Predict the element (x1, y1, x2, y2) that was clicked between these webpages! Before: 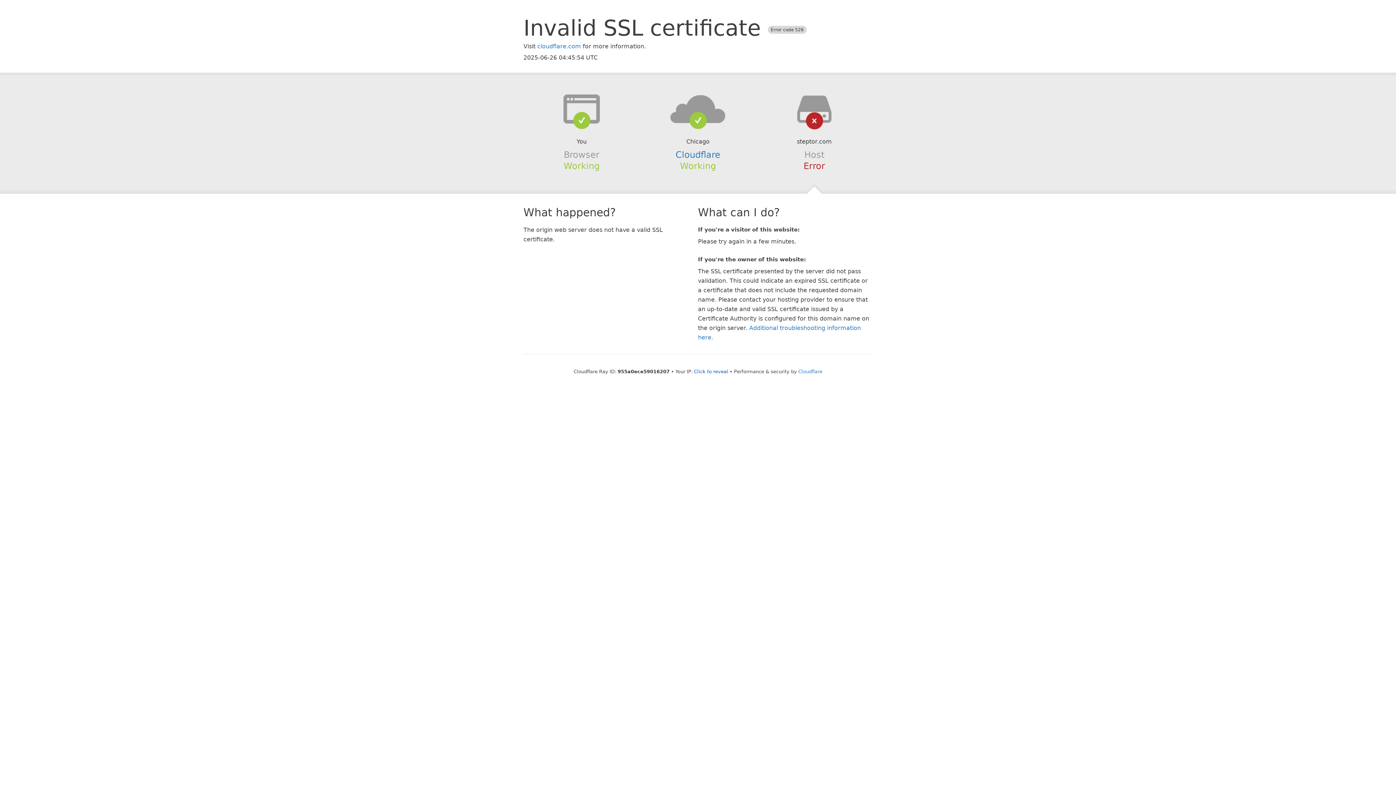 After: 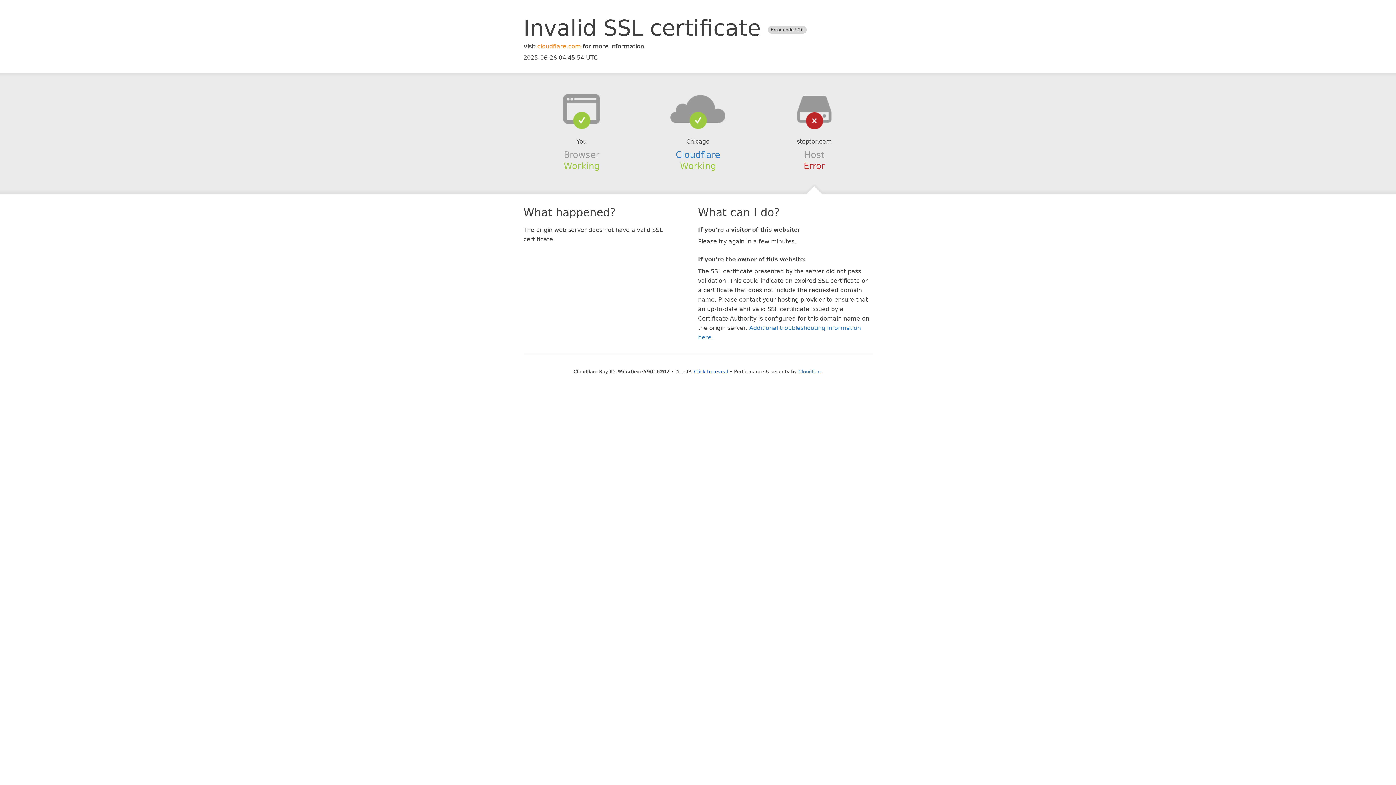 Action: bbox: (537, 42, 581, 49) label: cloudflare.com